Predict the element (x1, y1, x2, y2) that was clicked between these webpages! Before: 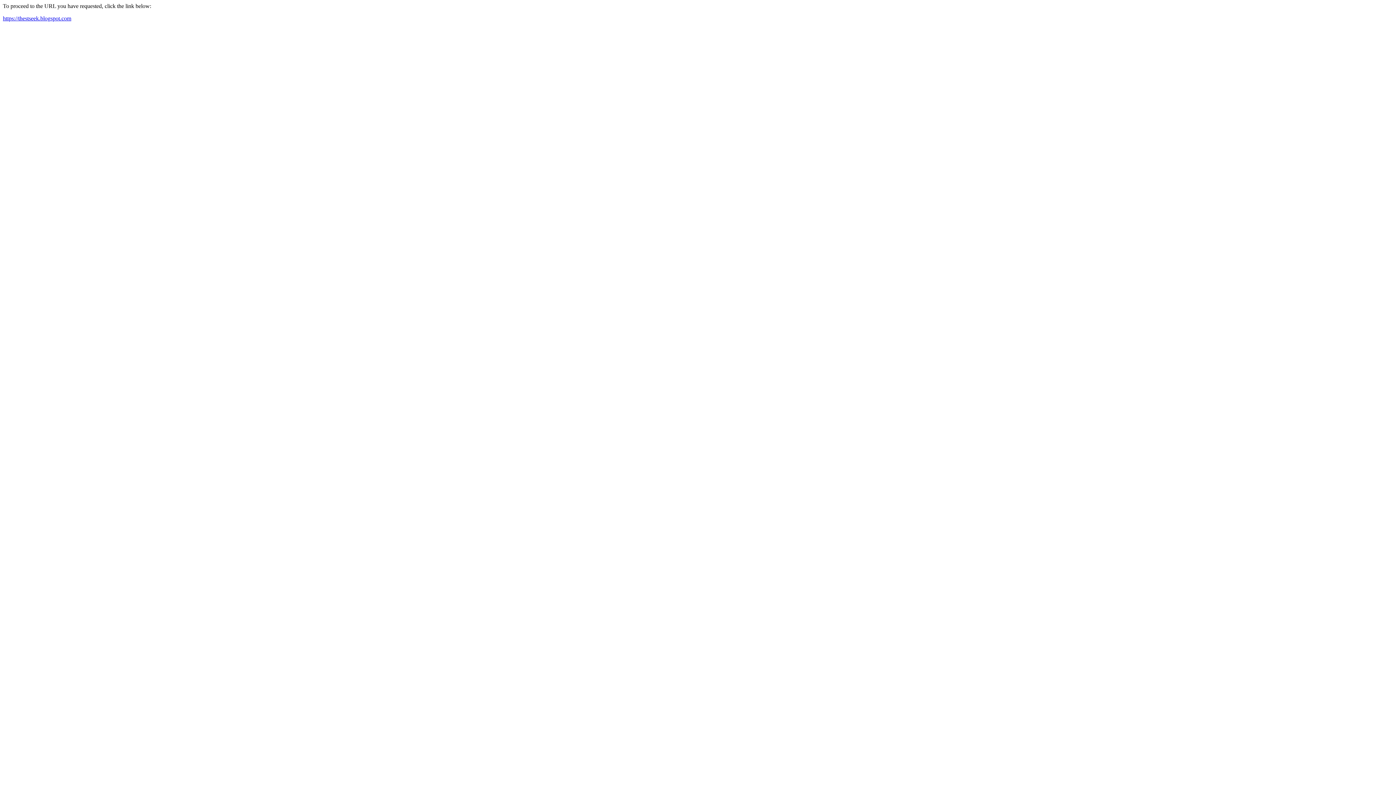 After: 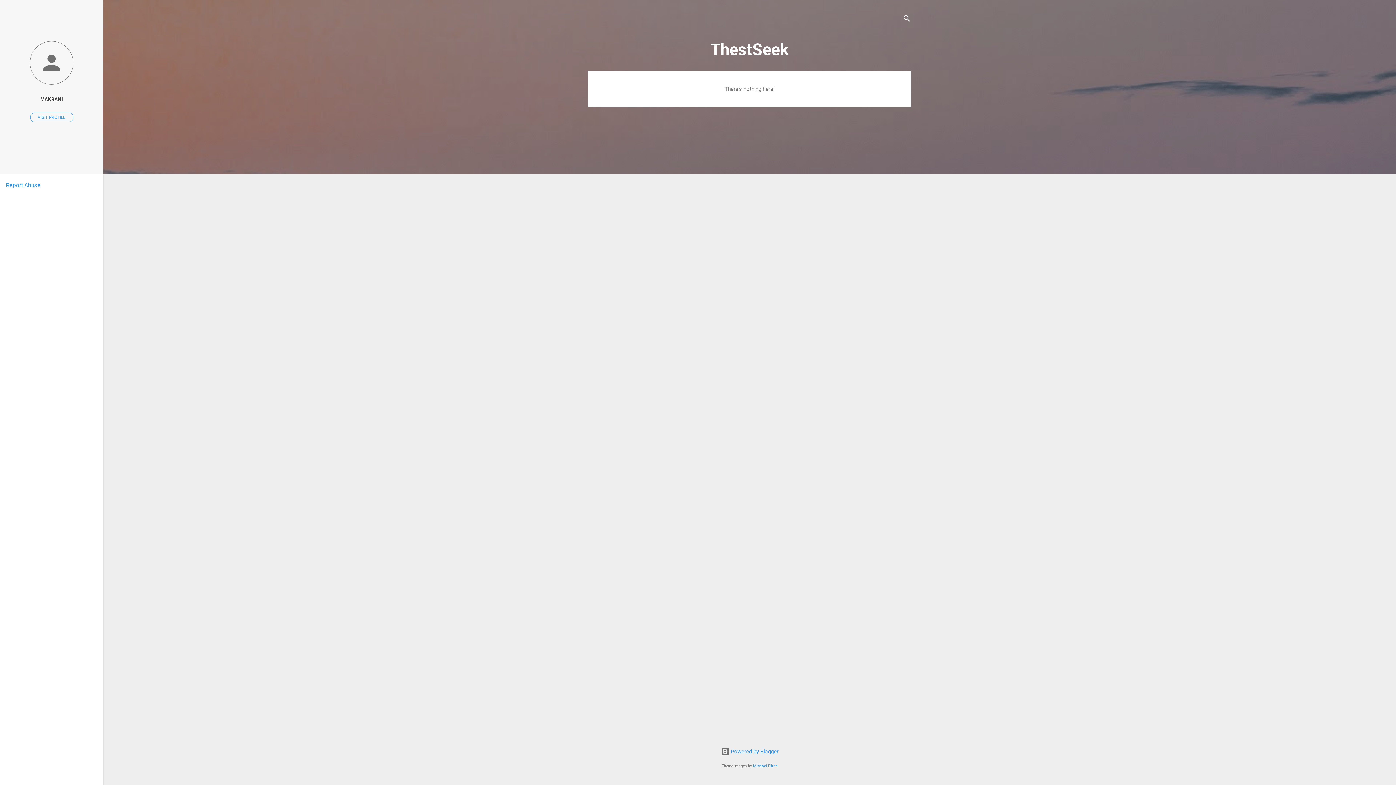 Action: label: https://thestseek.blogspot.com bbox: (2, 15, 71, 21)